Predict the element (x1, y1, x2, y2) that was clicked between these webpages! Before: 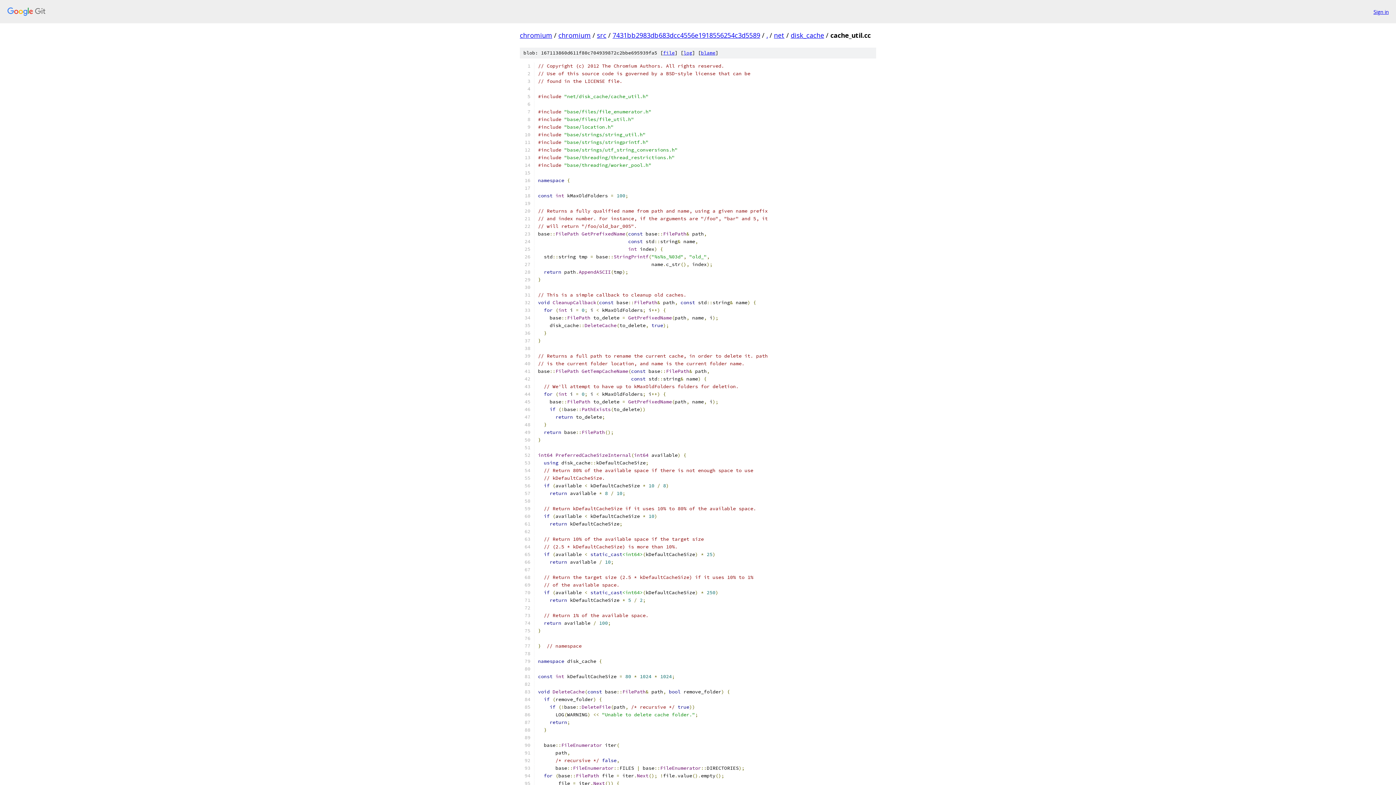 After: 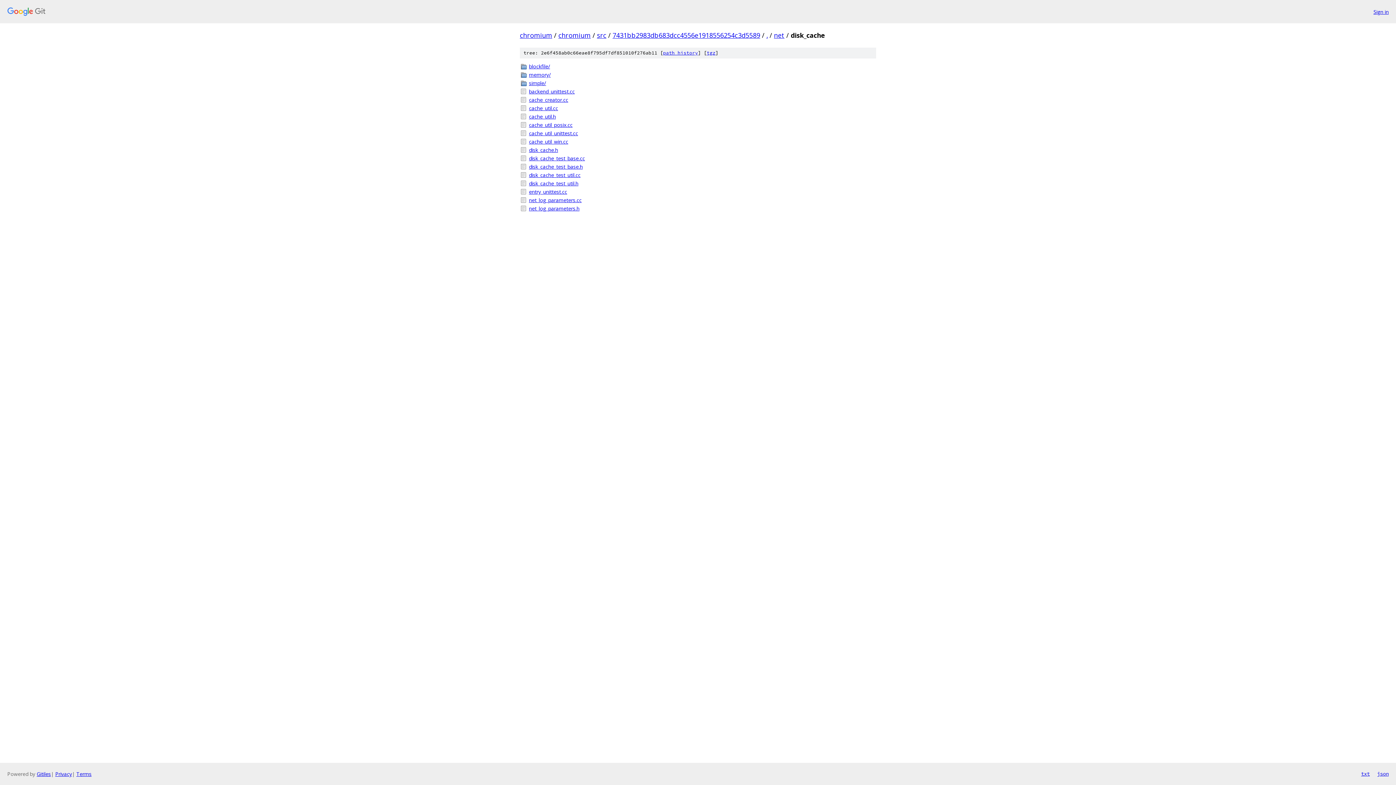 Action: label: disk_cache bbox: (790, 30, 824, 39)